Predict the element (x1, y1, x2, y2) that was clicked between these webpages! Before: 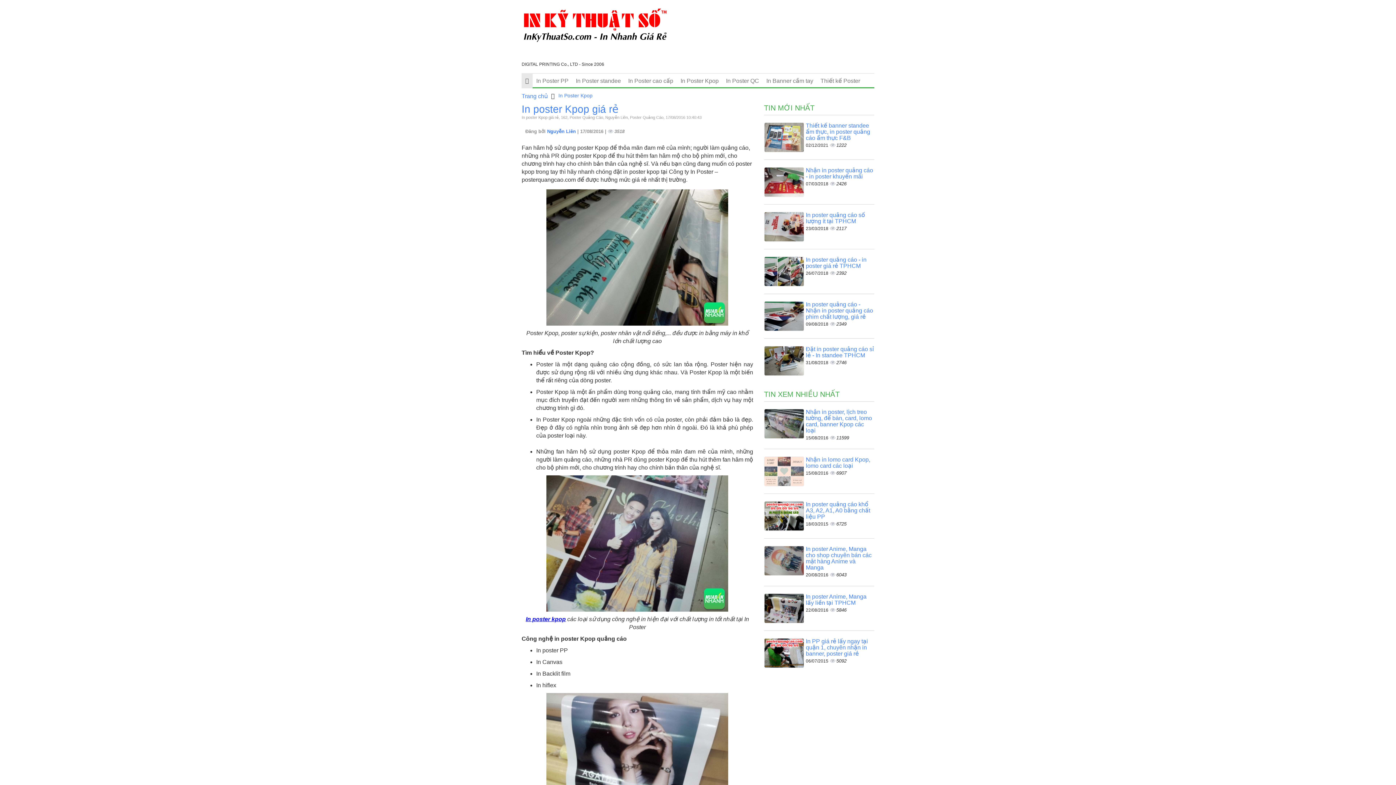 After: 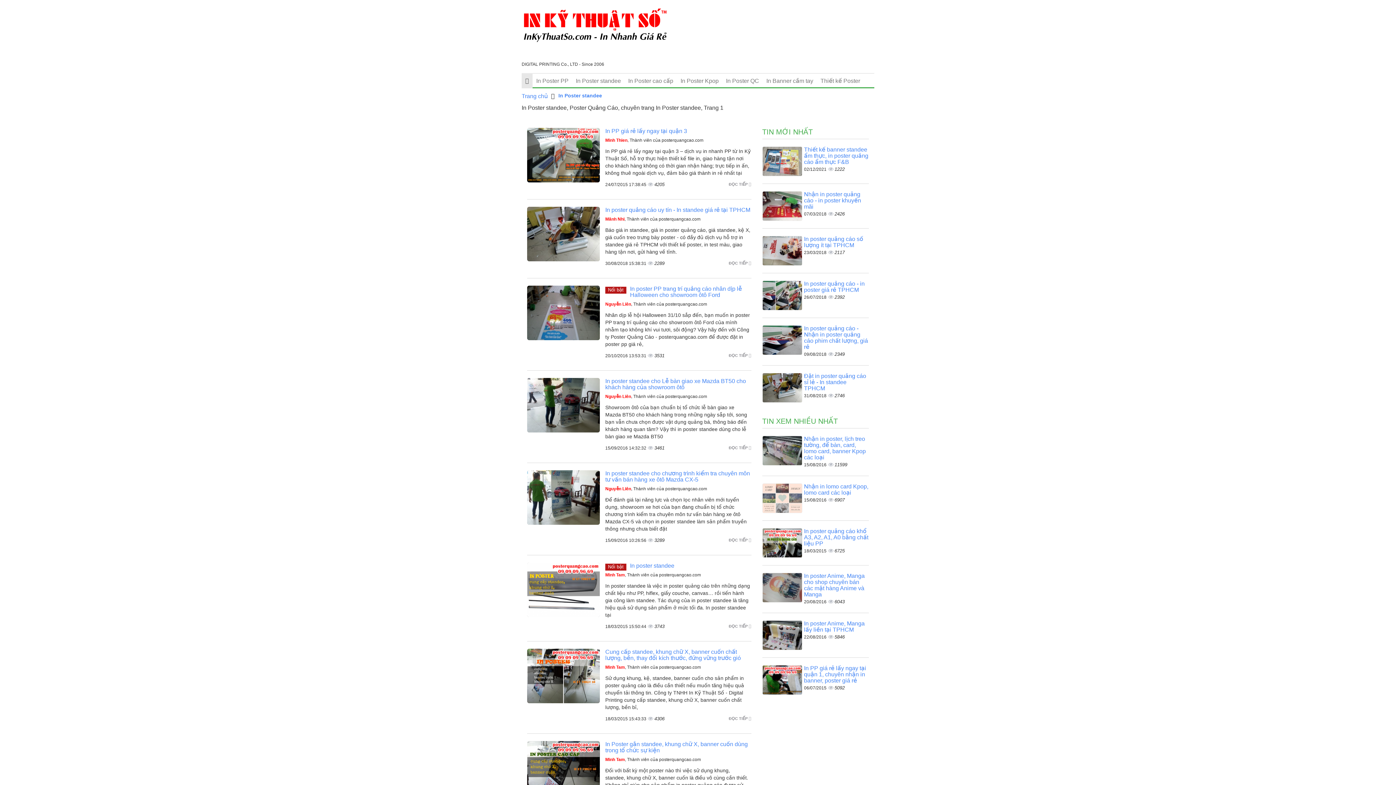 Action: bbox: (572, 73, 624, 88) label: In Poster standee